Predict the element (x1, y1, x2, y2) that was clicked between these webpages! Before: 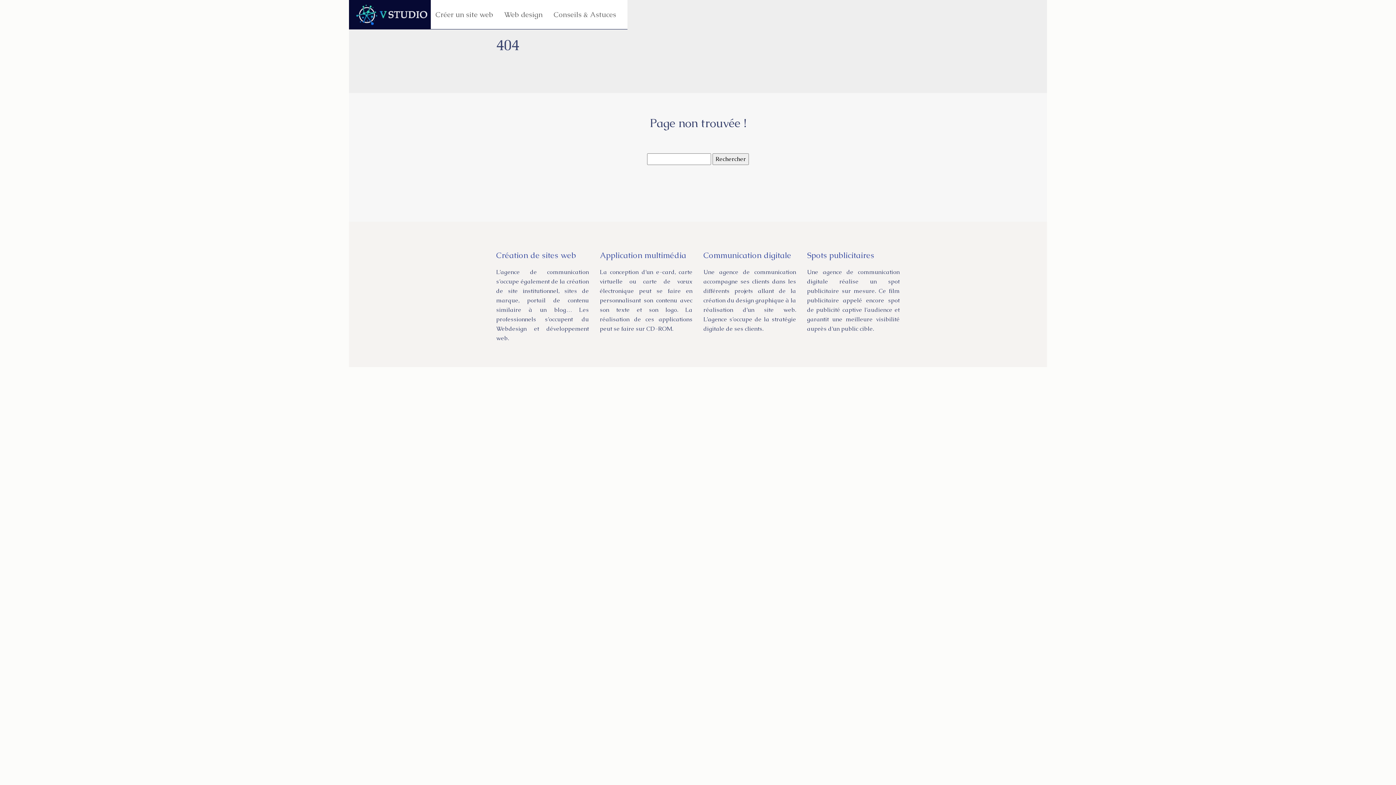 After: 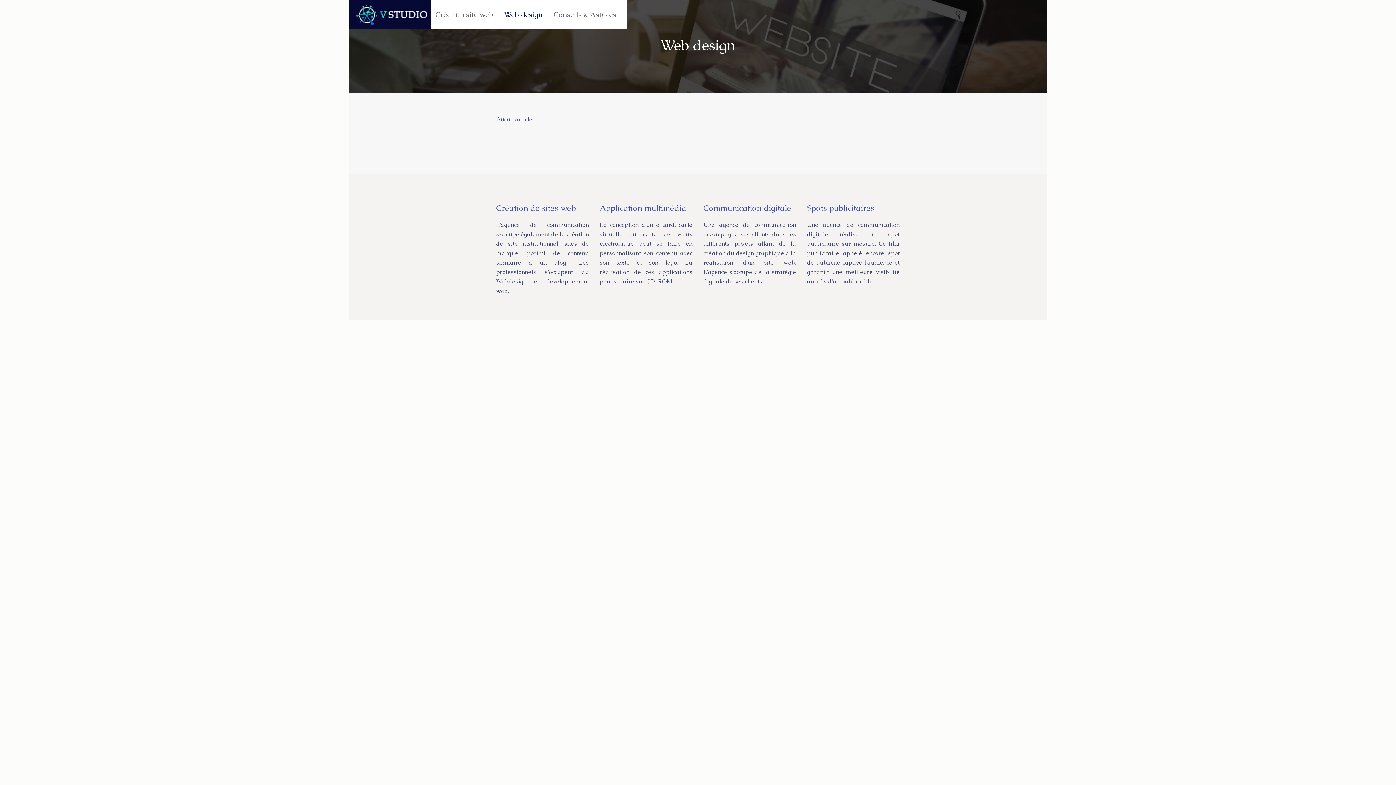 Action: bbox: (504, 0, 542, 29) label: Web design